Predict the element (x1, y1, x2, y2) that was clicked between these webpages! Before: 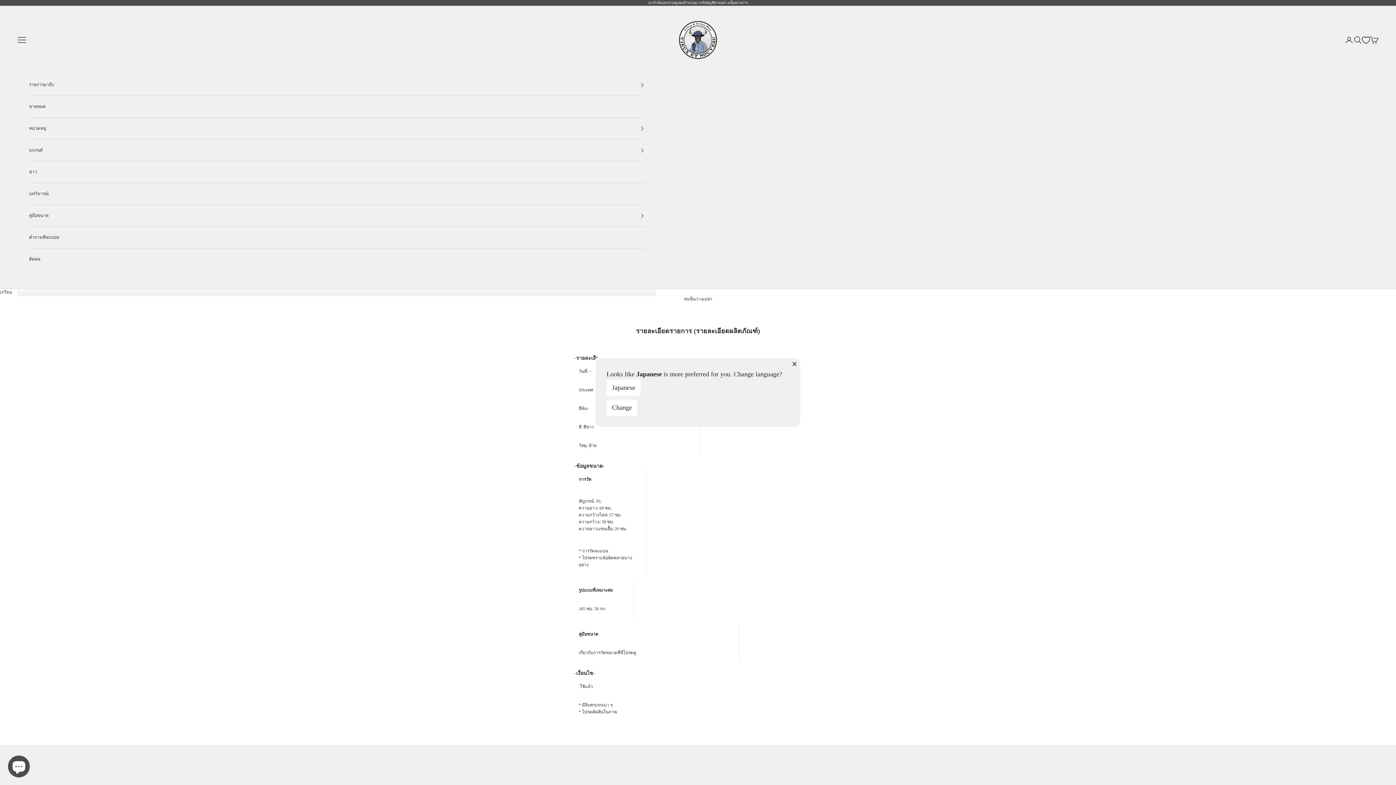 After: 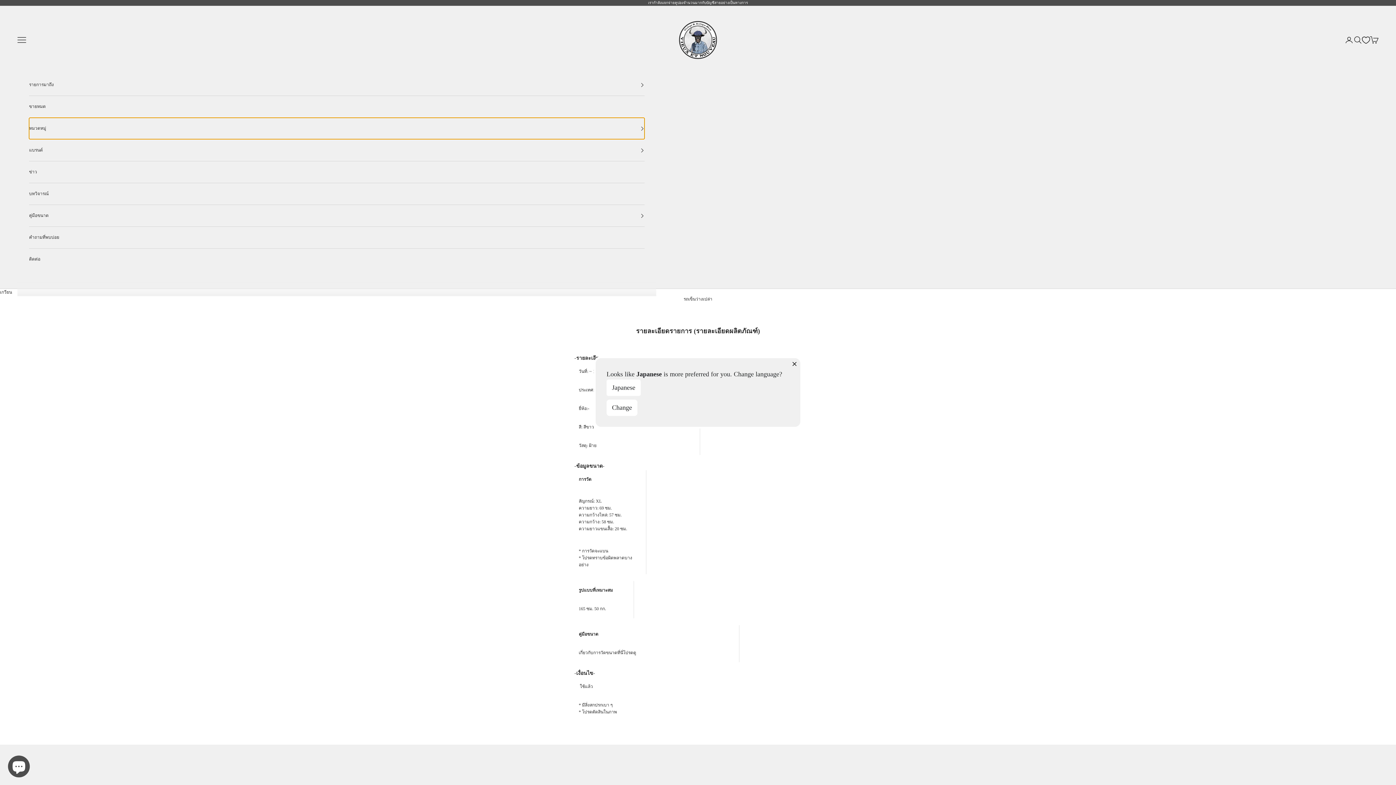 Action: label: หมวดหมู่ bbox: (29, 117, 644, 139)